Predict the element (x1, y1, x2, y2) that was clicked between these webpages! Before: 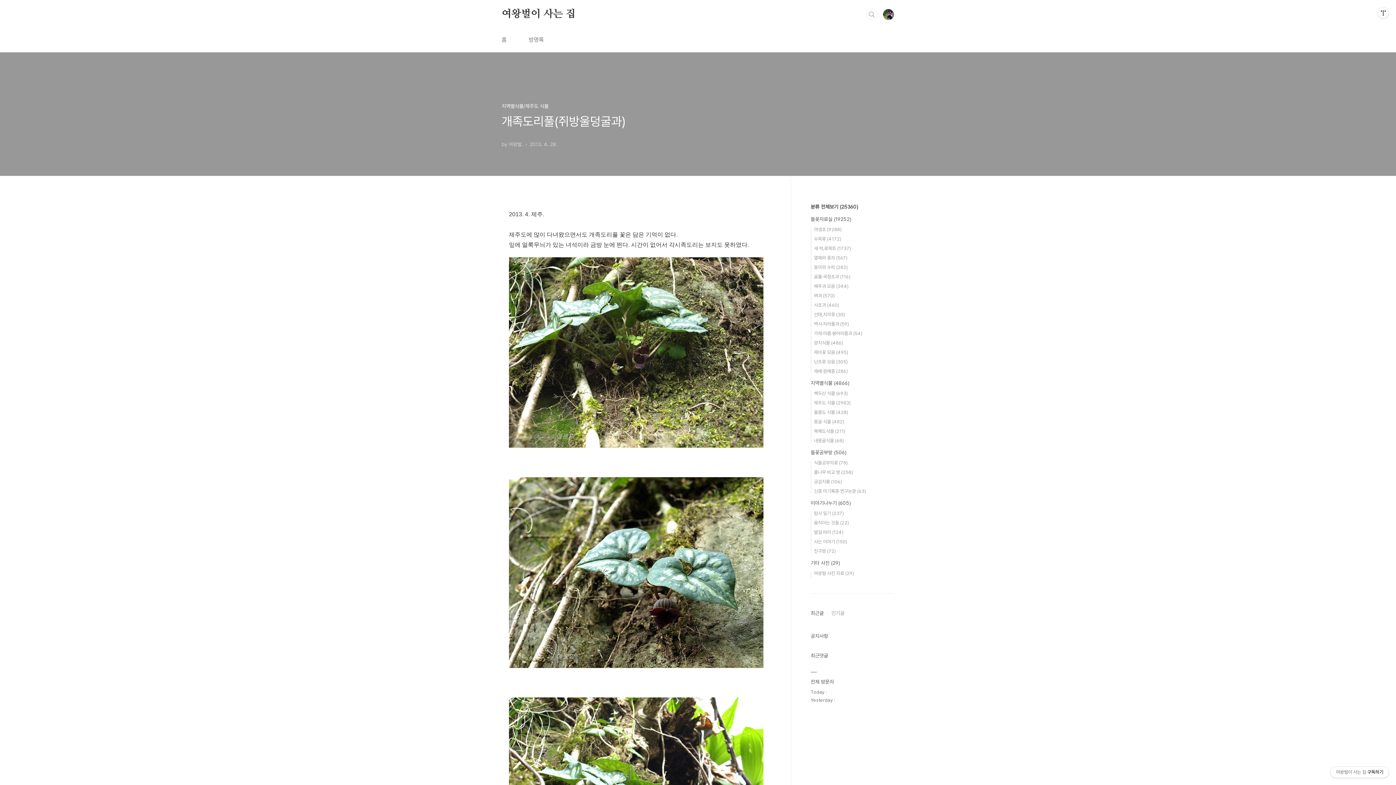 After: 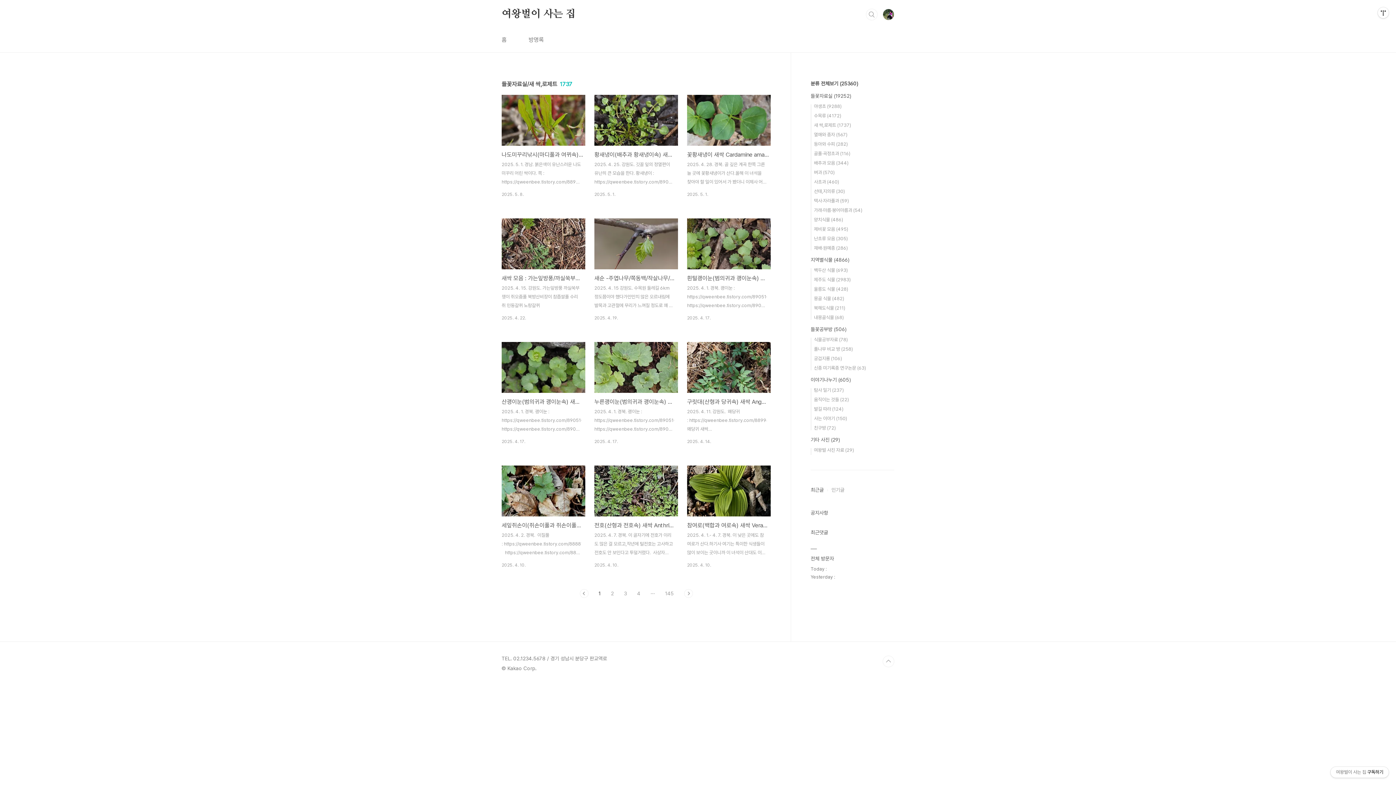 Action: label: 새 싹,로제트 (1737) bbox: (814, 245, 851, 251)